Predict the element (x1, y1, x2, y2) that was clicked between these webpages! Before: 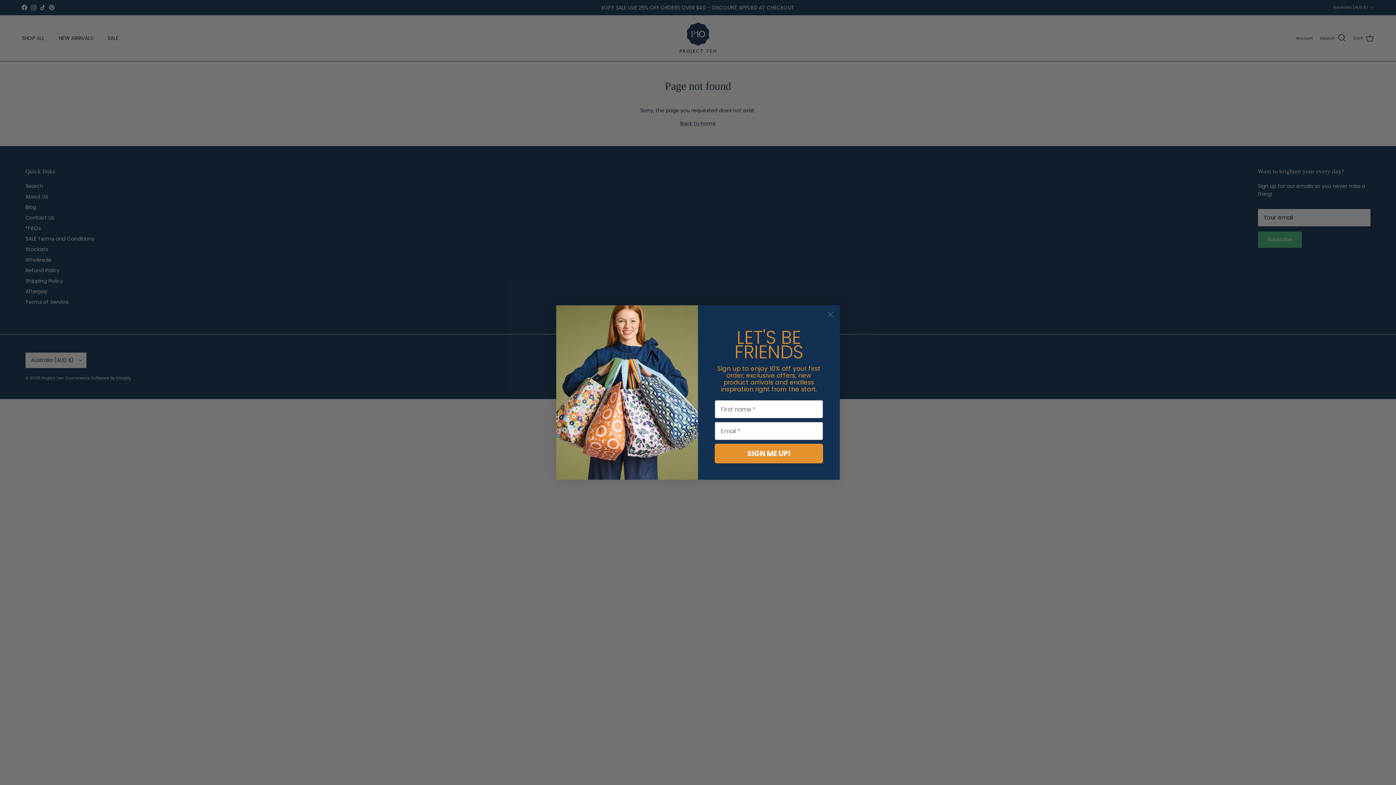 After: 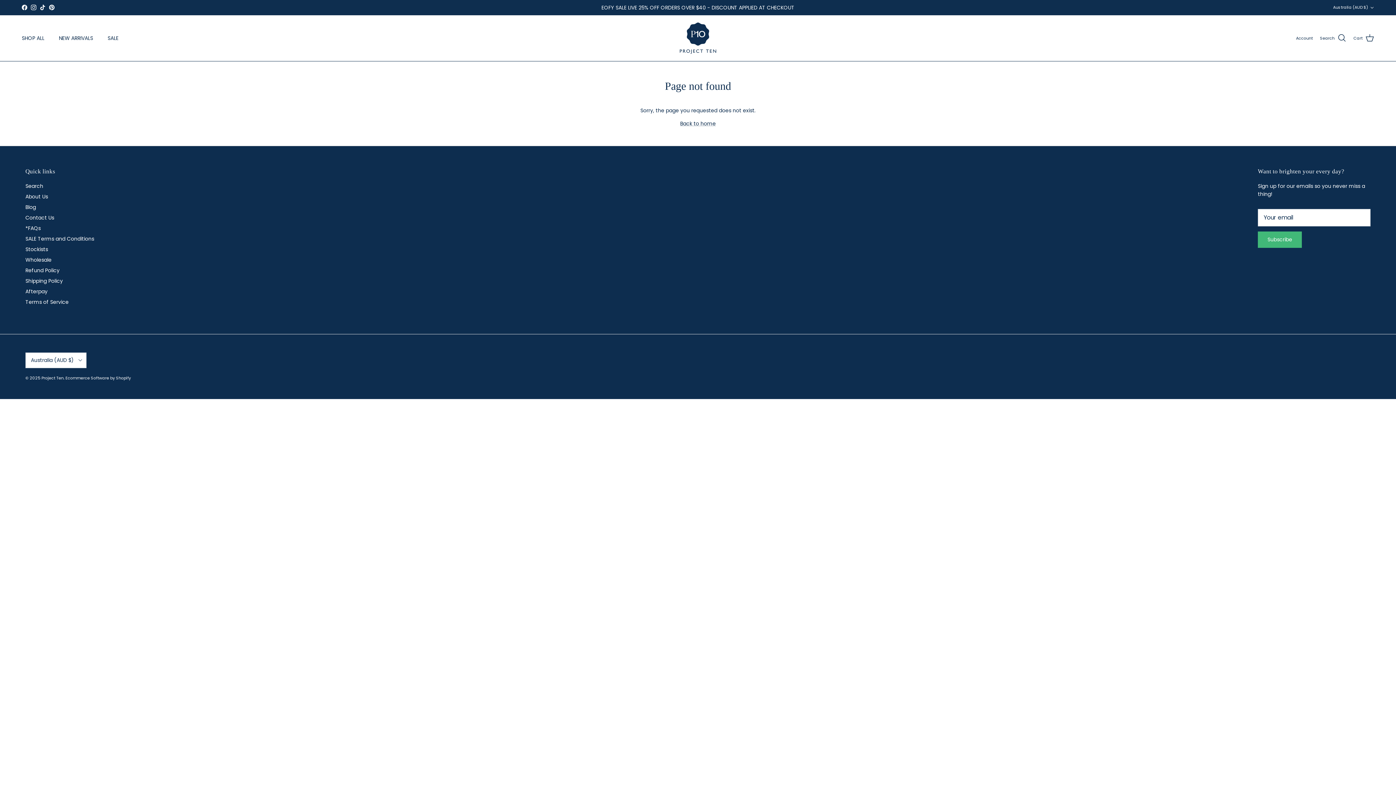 Action: bbox: (824, 308, 837, 321) label: Close dialog